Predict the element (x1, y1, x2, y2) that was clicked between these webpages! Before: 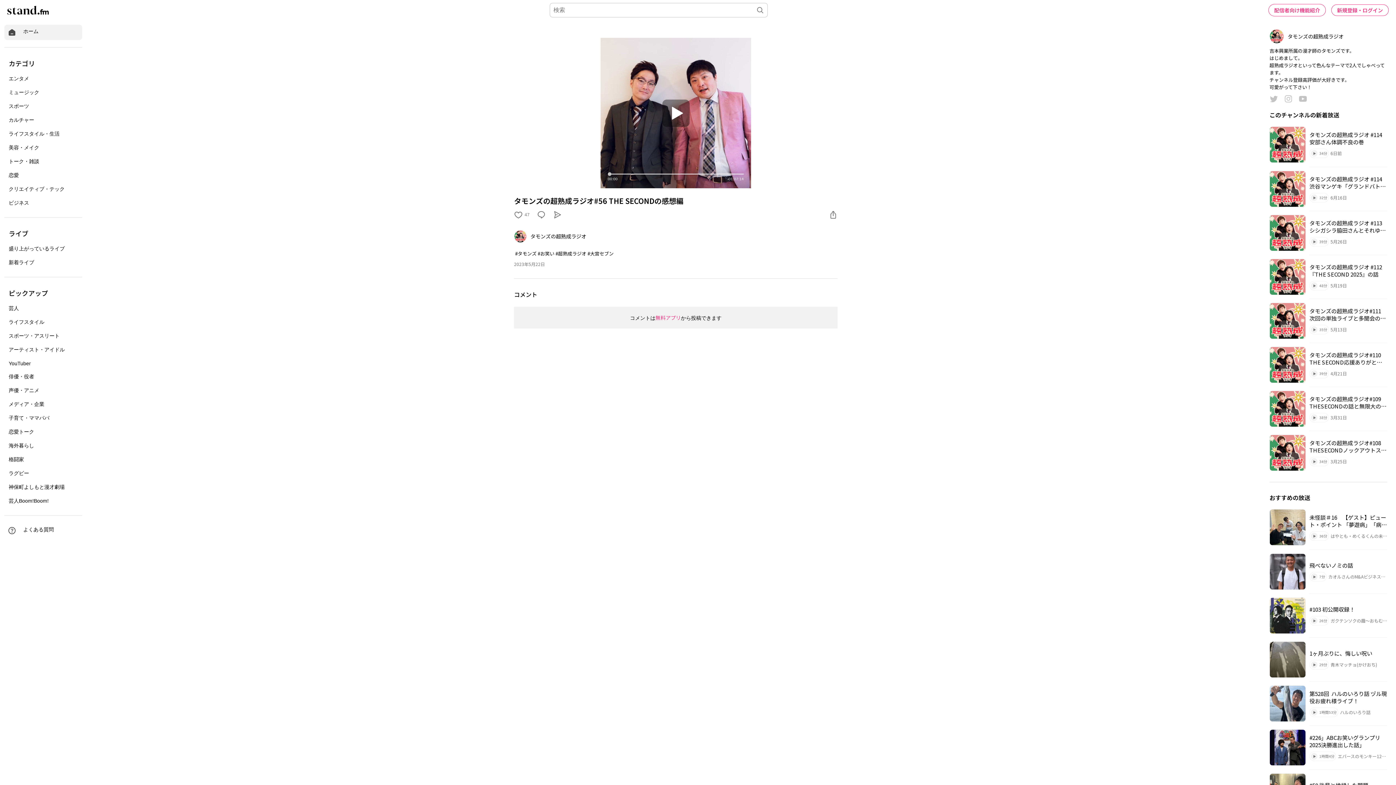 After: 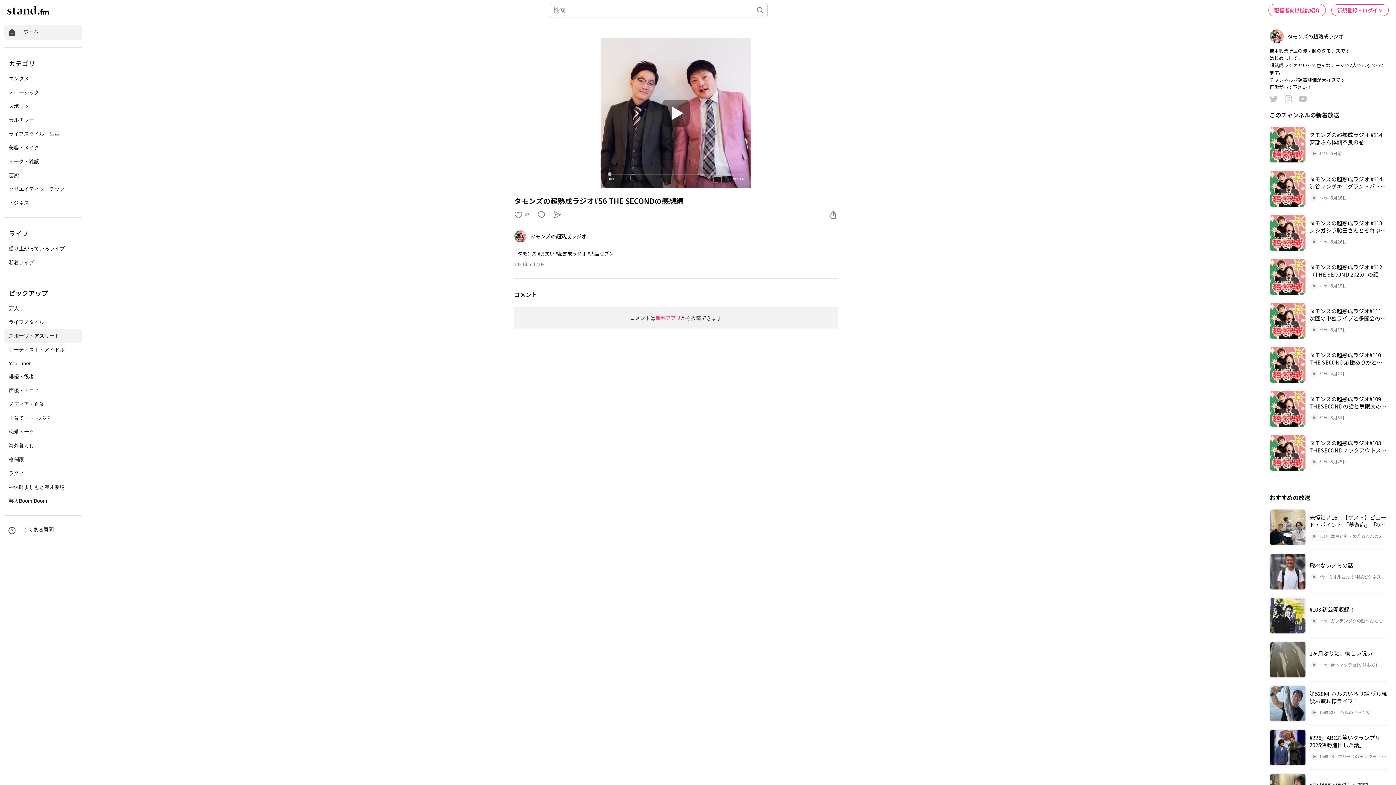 Action: bbox: (4, 329, 82, 343) label: スポーツ・アスリート